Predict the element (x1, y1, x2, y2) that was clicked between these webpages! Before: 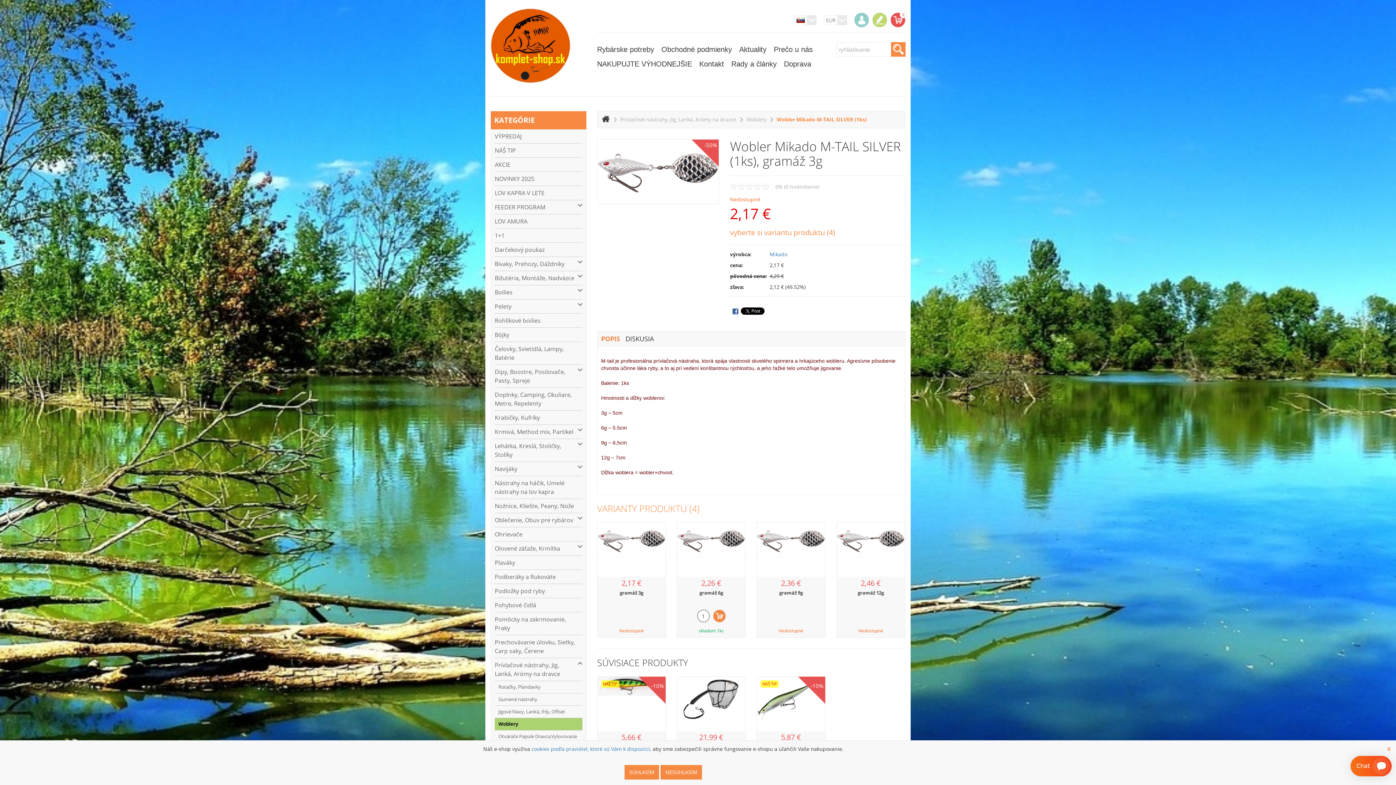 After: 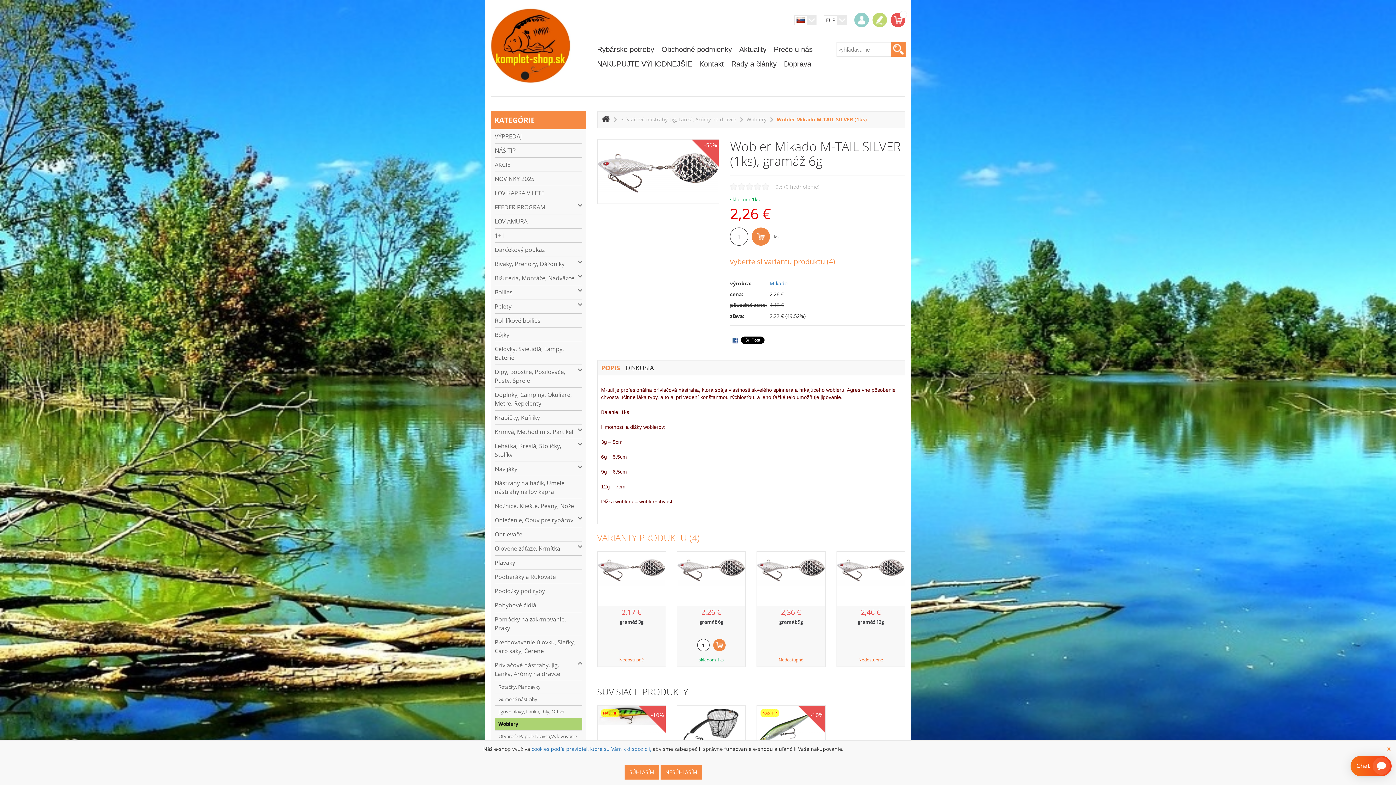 Action: bbox: (677, 521, 745, 556)